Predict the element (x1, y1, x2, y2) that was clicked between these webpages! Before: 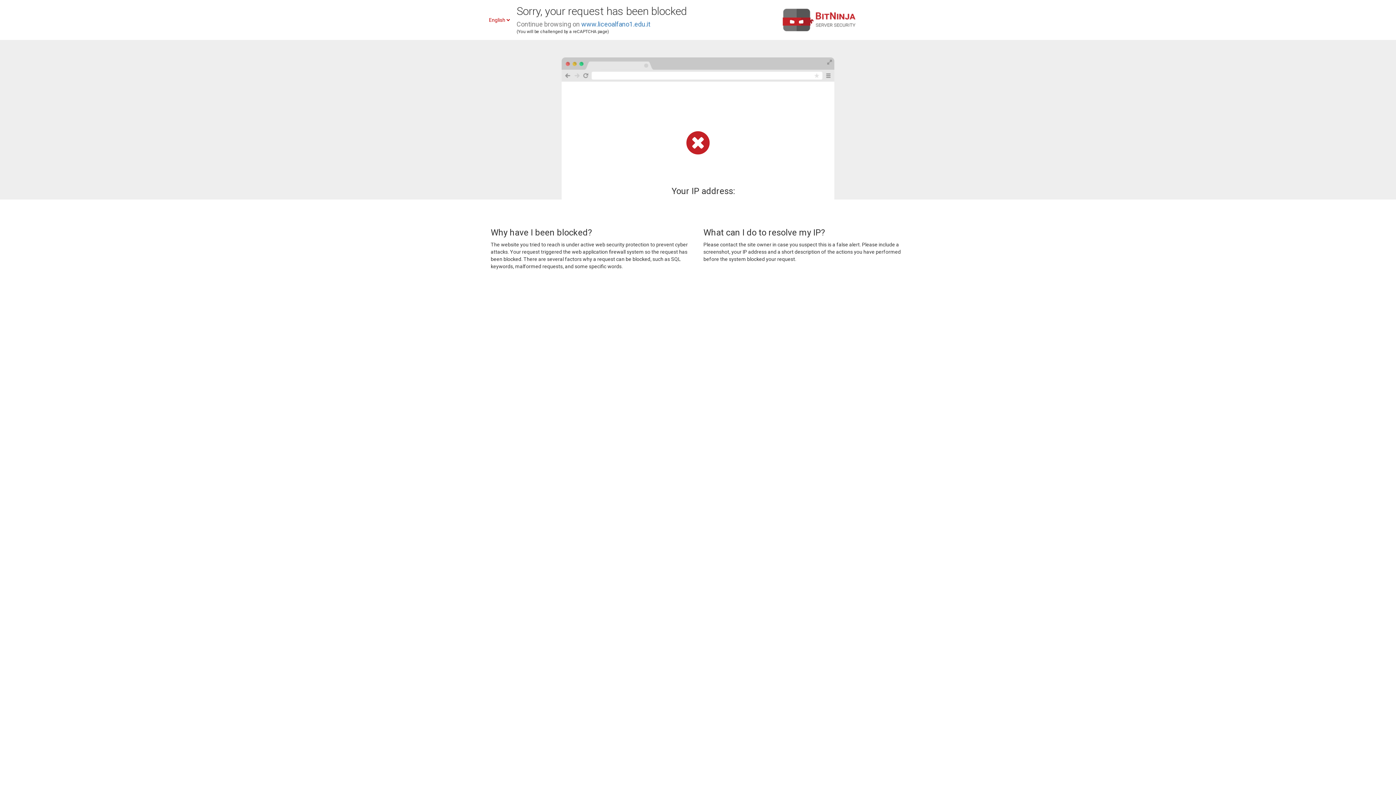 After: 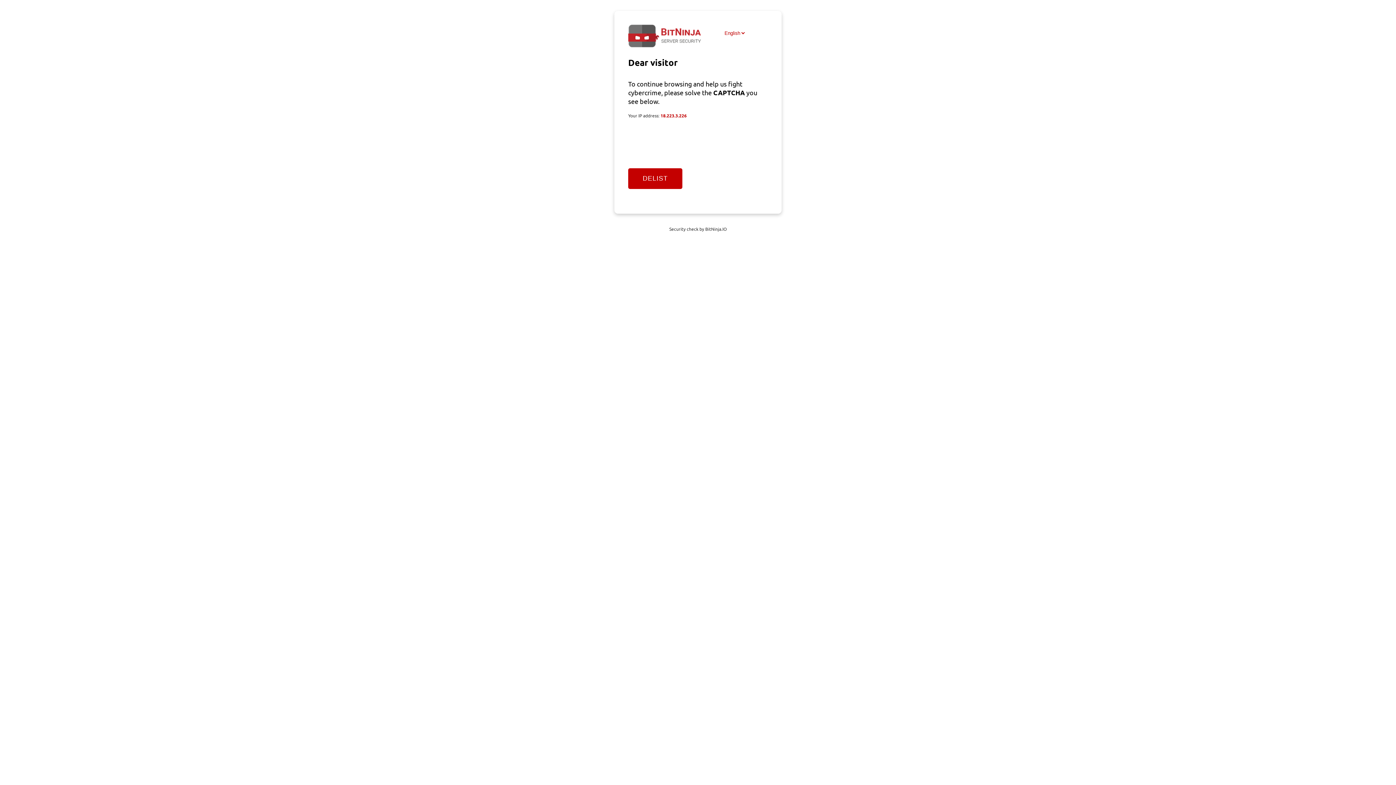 Action: bbox: (581, 20, 650, 28) label: www.liceoalfano1.edu.it